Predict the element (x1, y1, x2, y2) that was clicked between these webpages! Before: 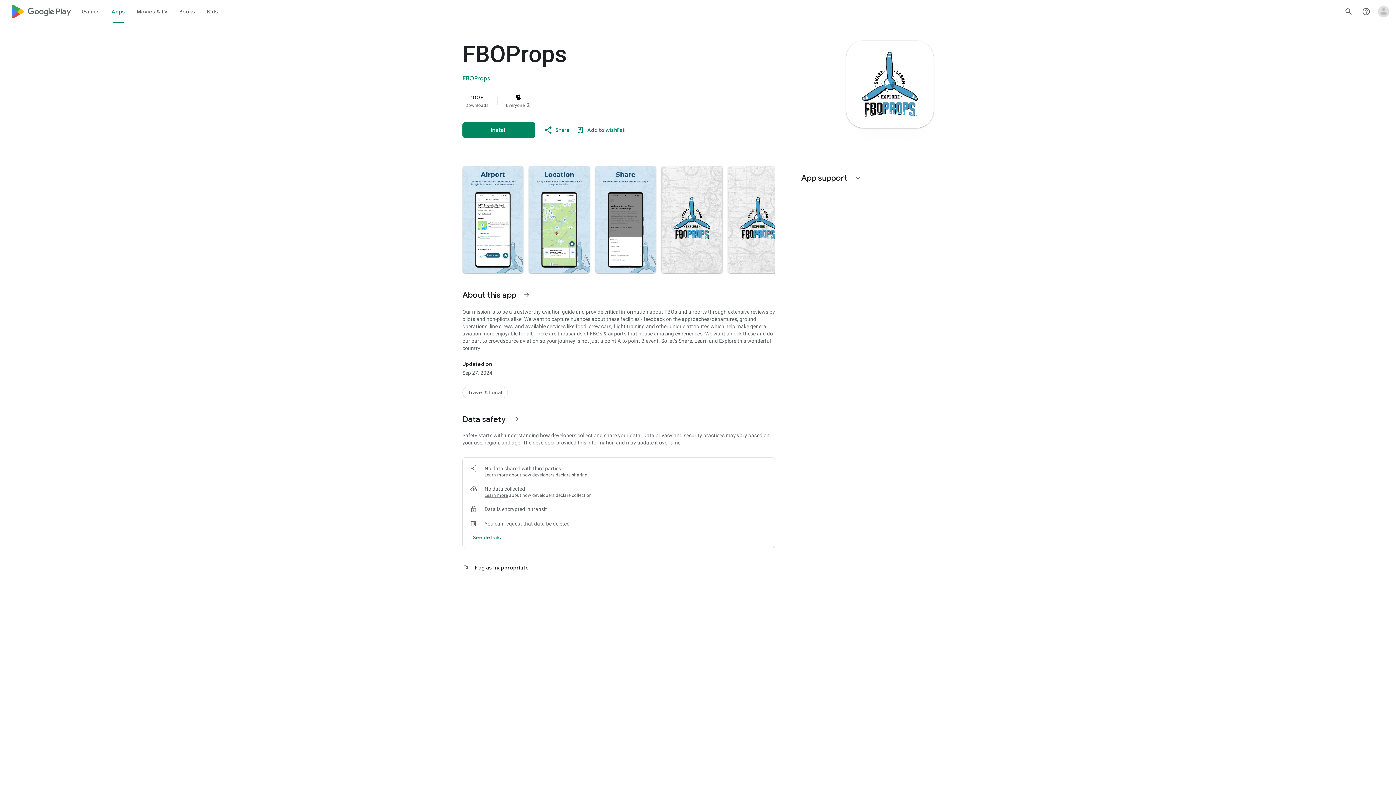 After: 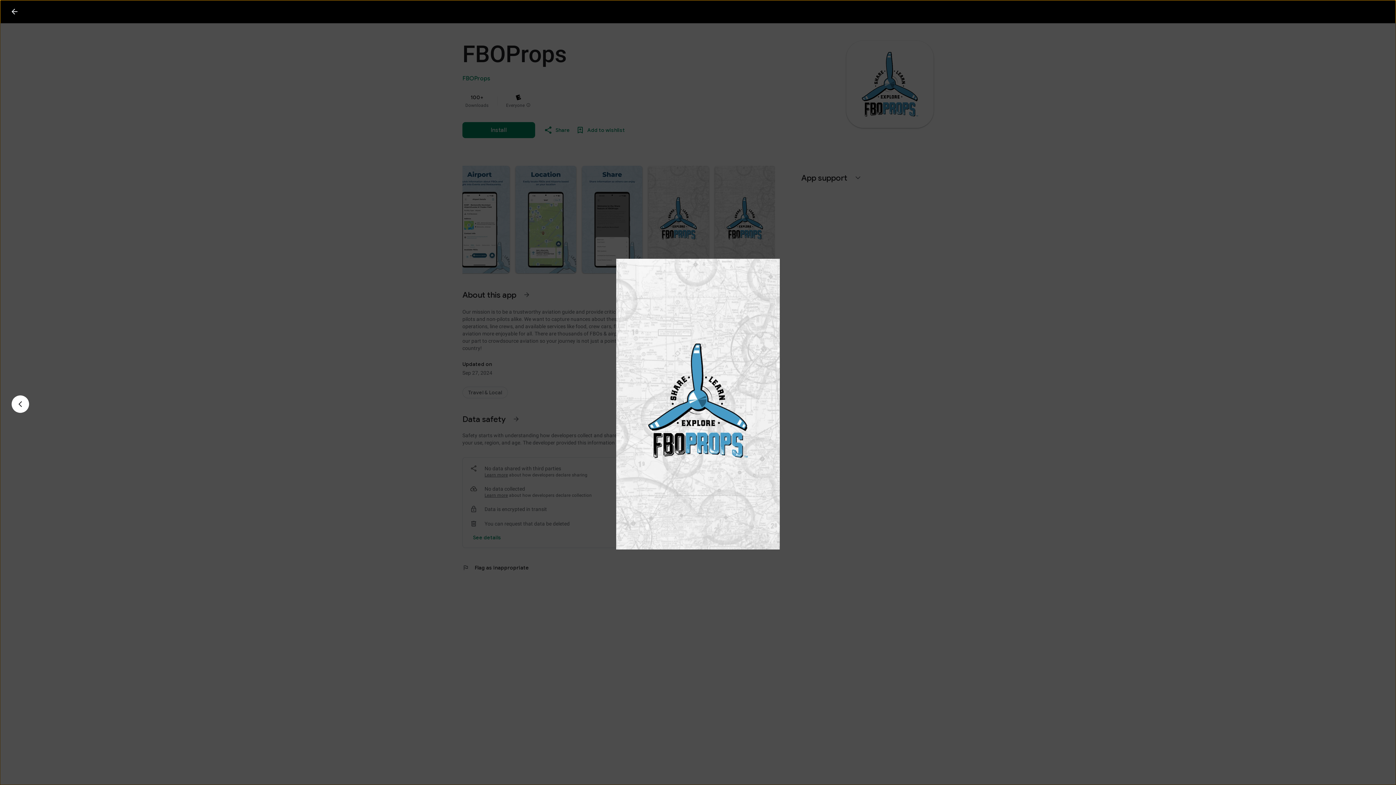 Action: bbox: (728, 165, 788, 273)